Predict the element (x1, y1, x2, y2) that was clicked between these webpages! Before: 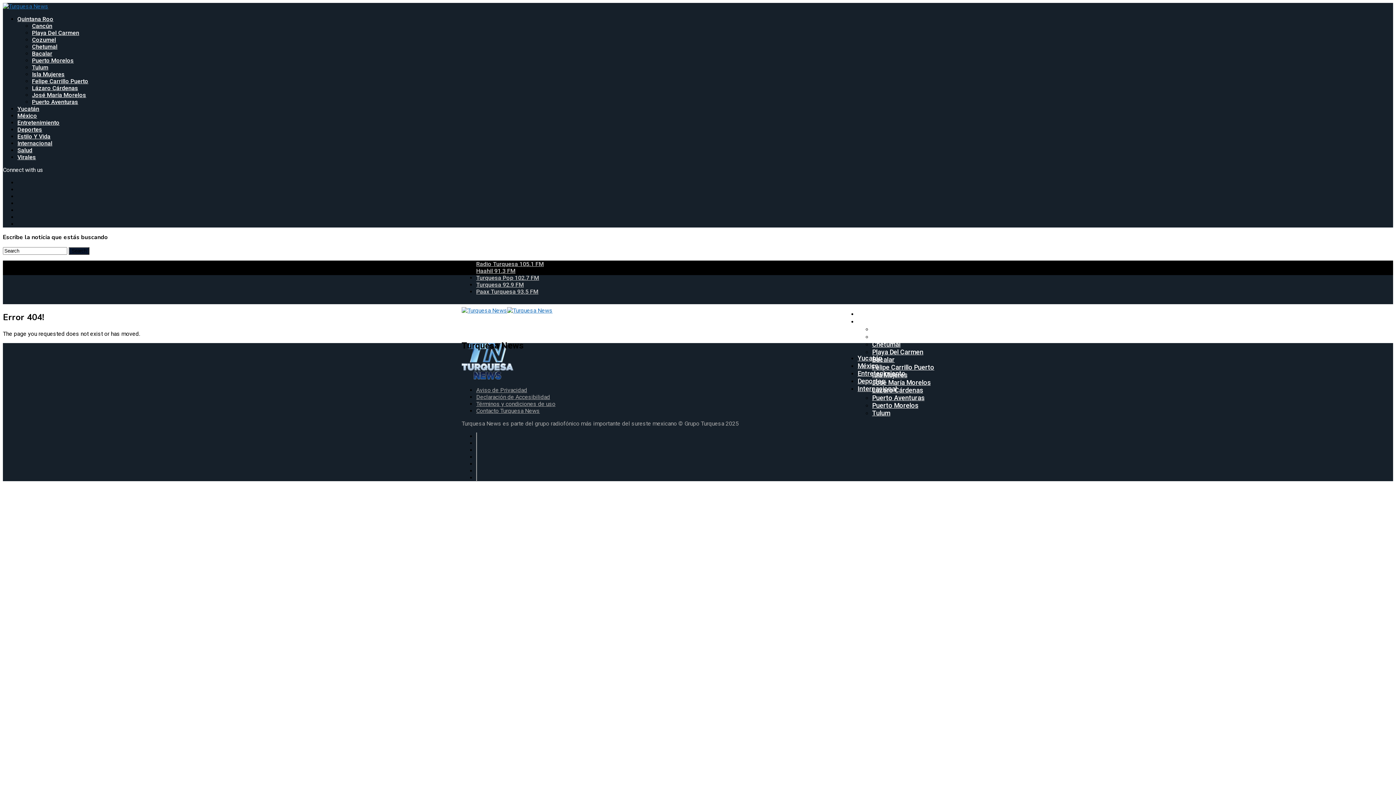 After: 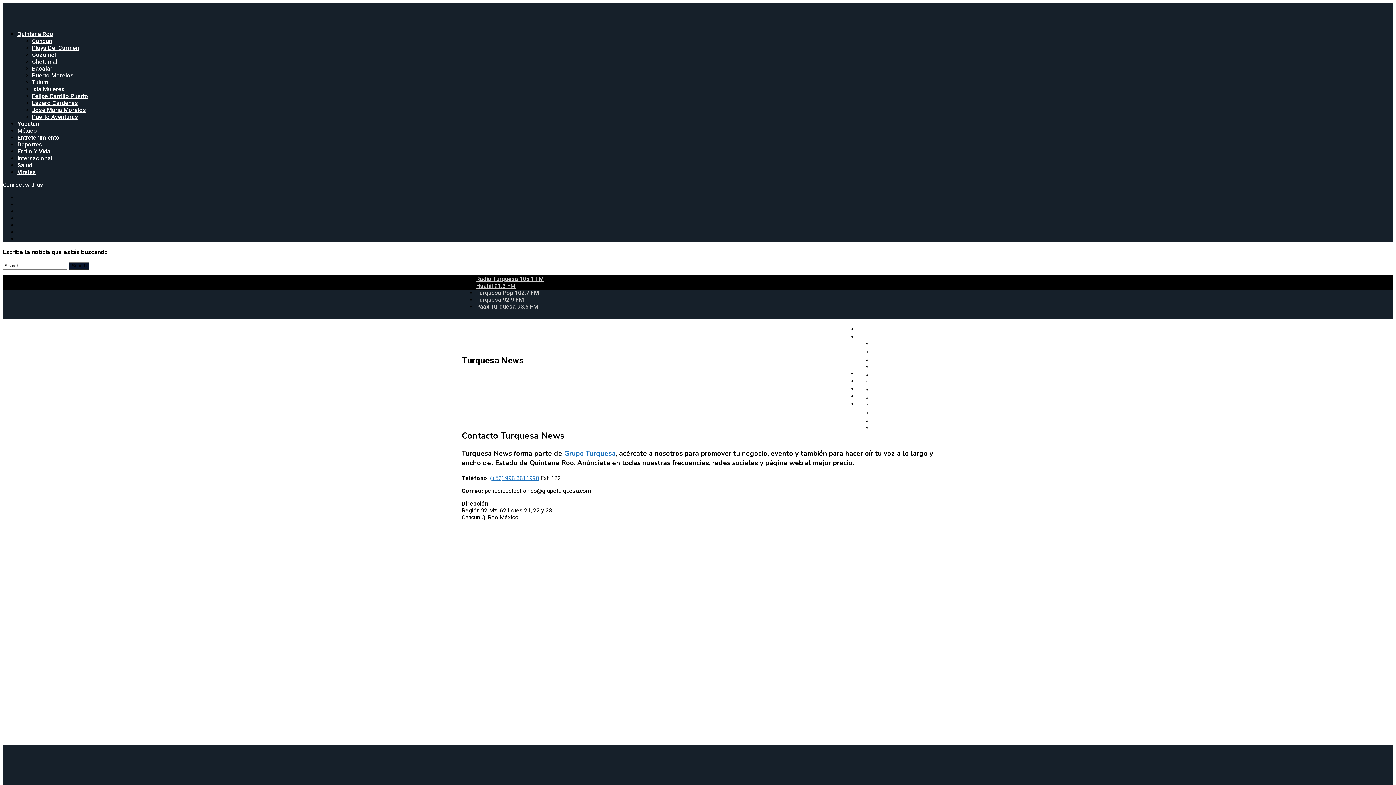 Action: label: Contacto Turquesa News bbox: (476, 407, 540, 414)